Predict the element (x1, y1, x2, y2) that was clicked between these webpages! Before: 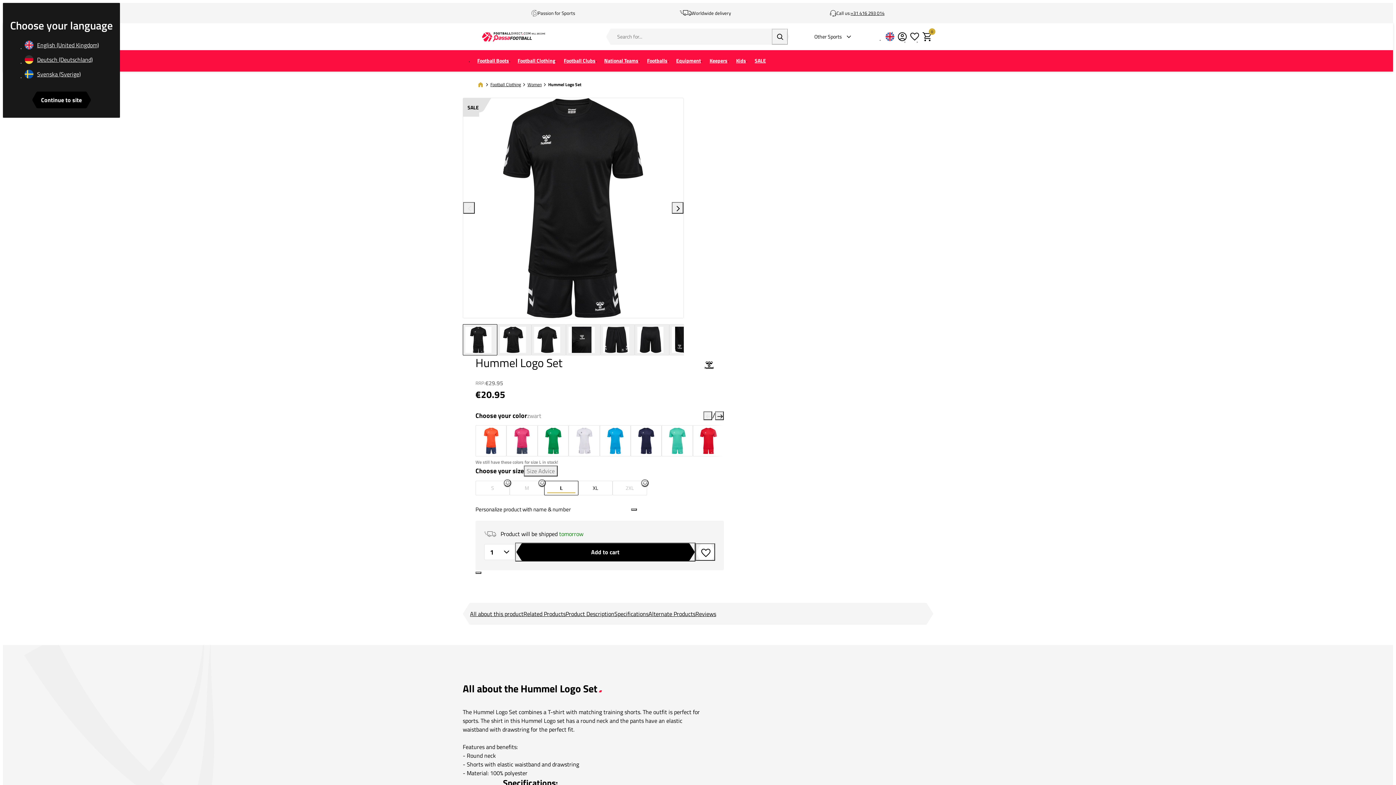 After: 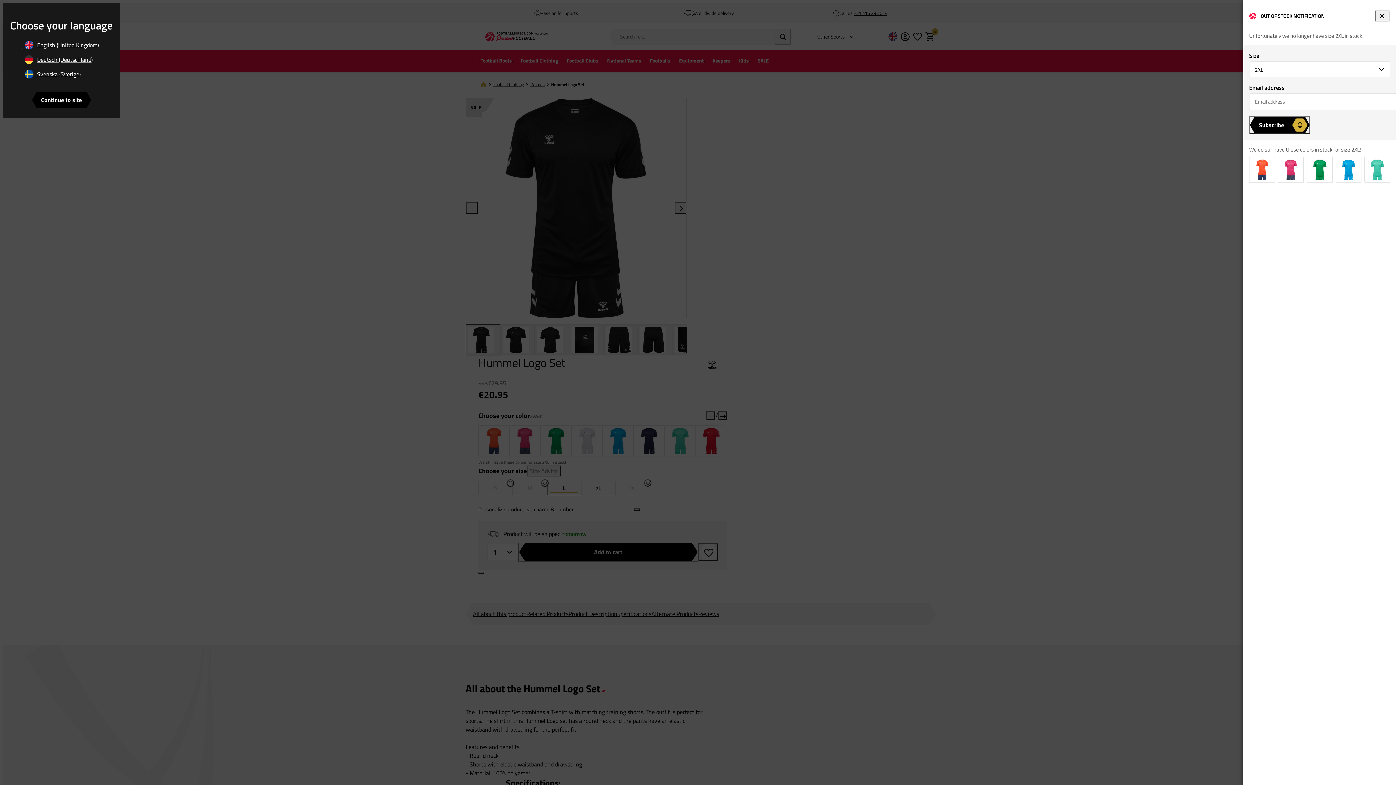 Action: bbox: (641, 479, 648, 486)